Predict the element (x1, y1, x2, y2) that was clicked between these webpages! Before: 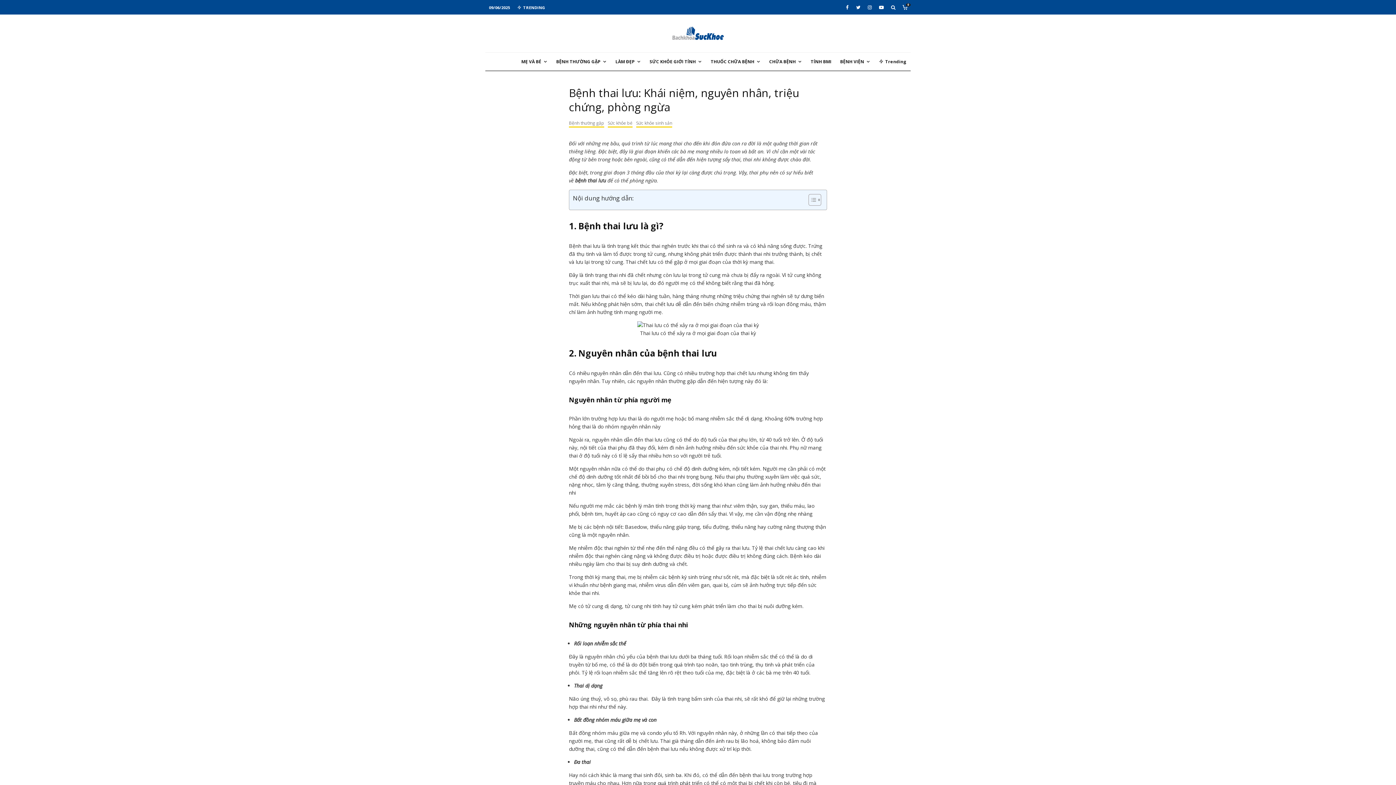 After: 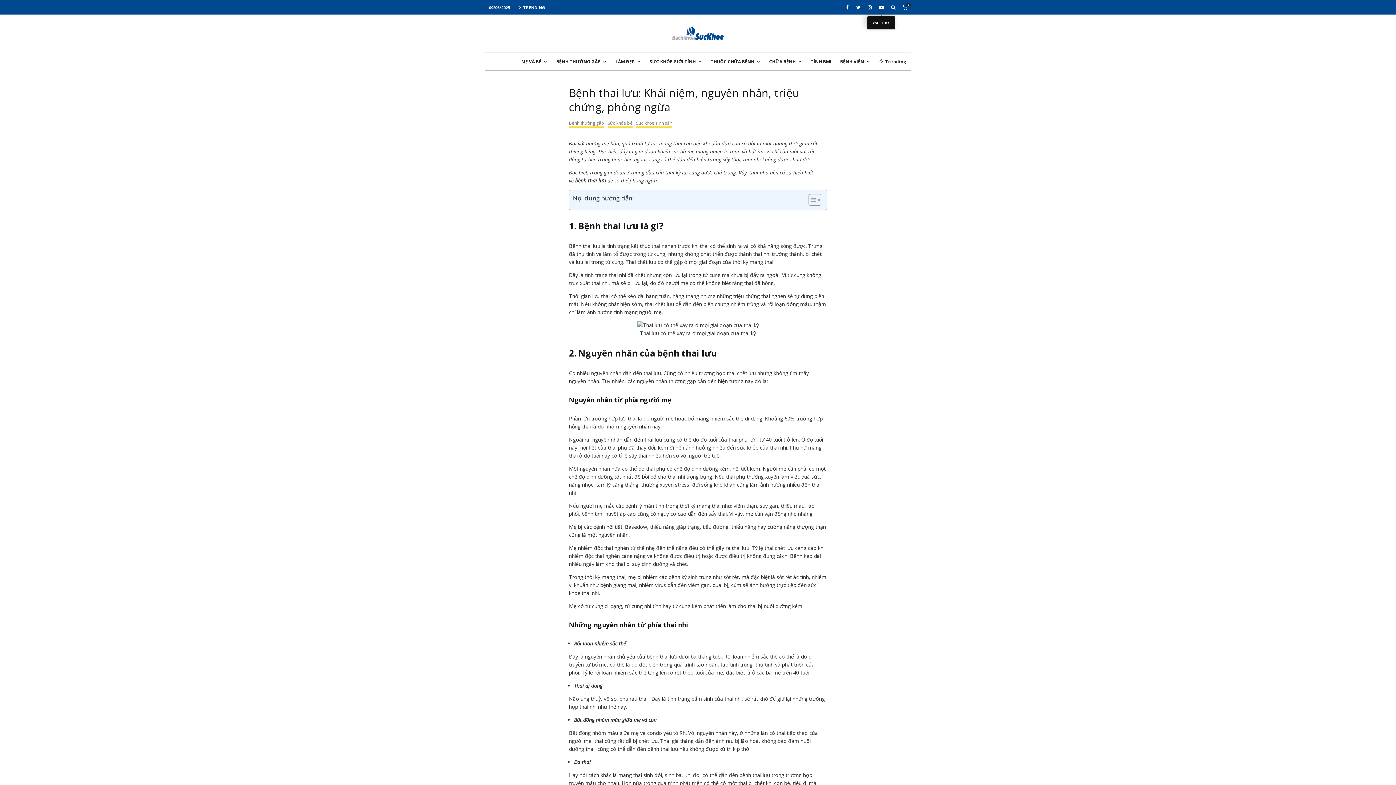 Action: bbox: (875, 1, 887, 13) label: YouTube